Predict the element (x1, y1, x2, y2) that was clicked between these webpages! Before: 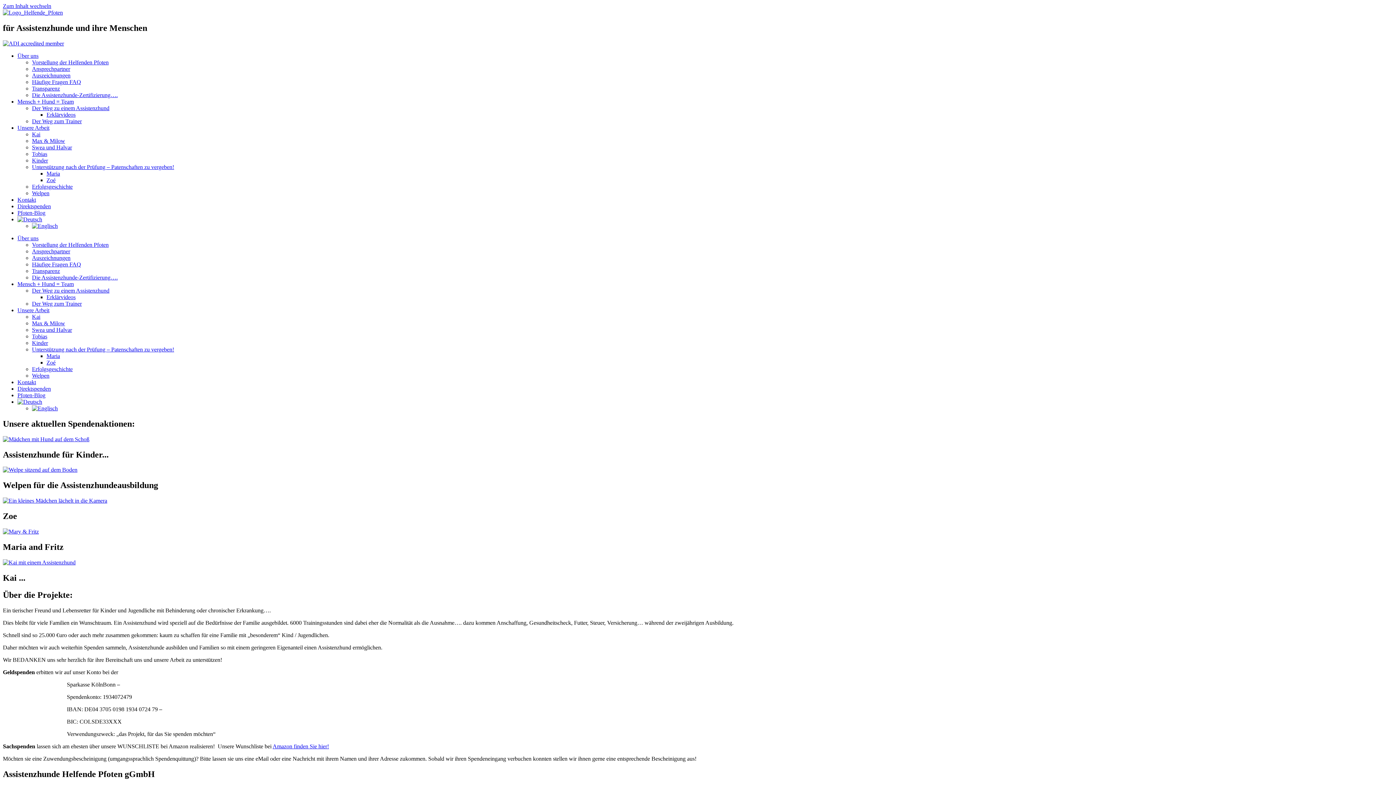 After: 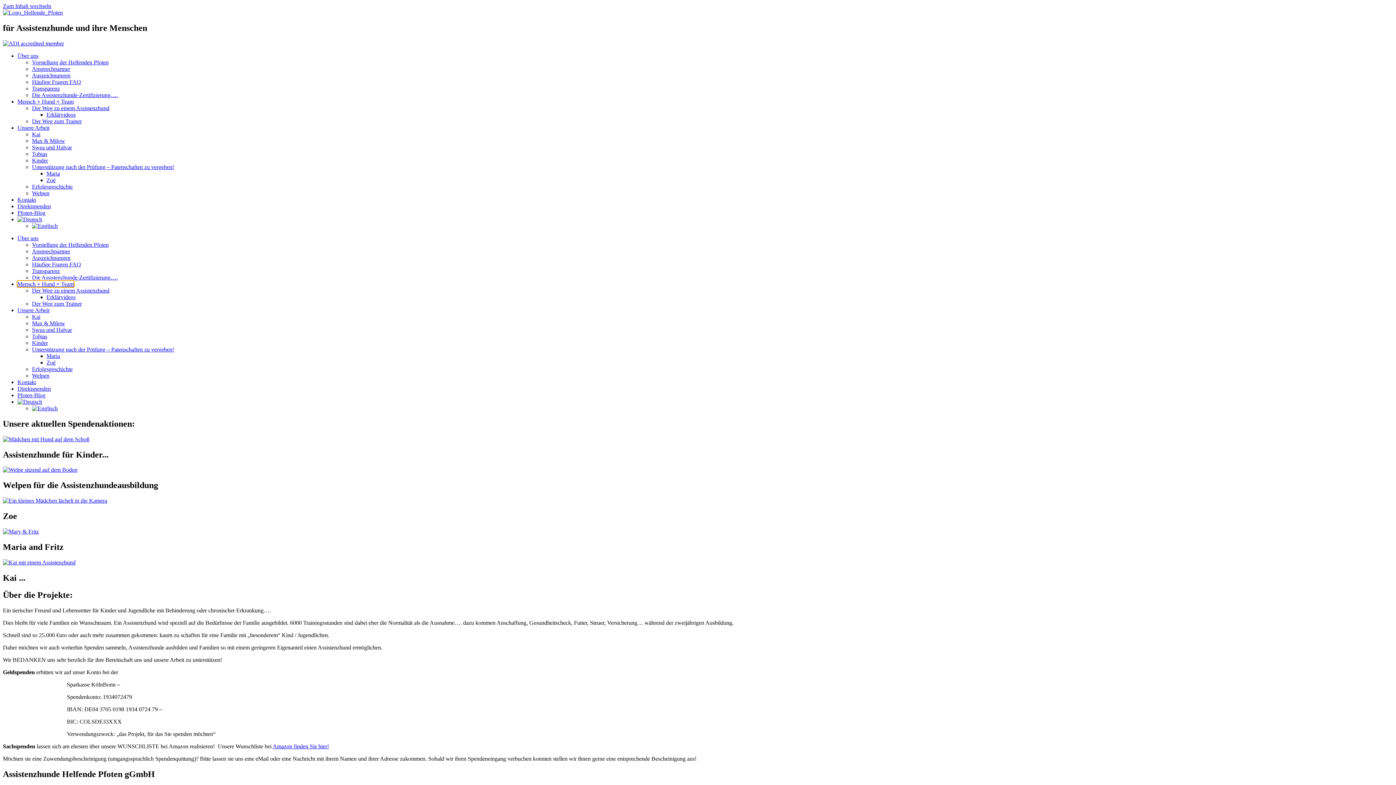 Action: bbox: (17, 281, 73, 287) label: Mensch + Hund = Team